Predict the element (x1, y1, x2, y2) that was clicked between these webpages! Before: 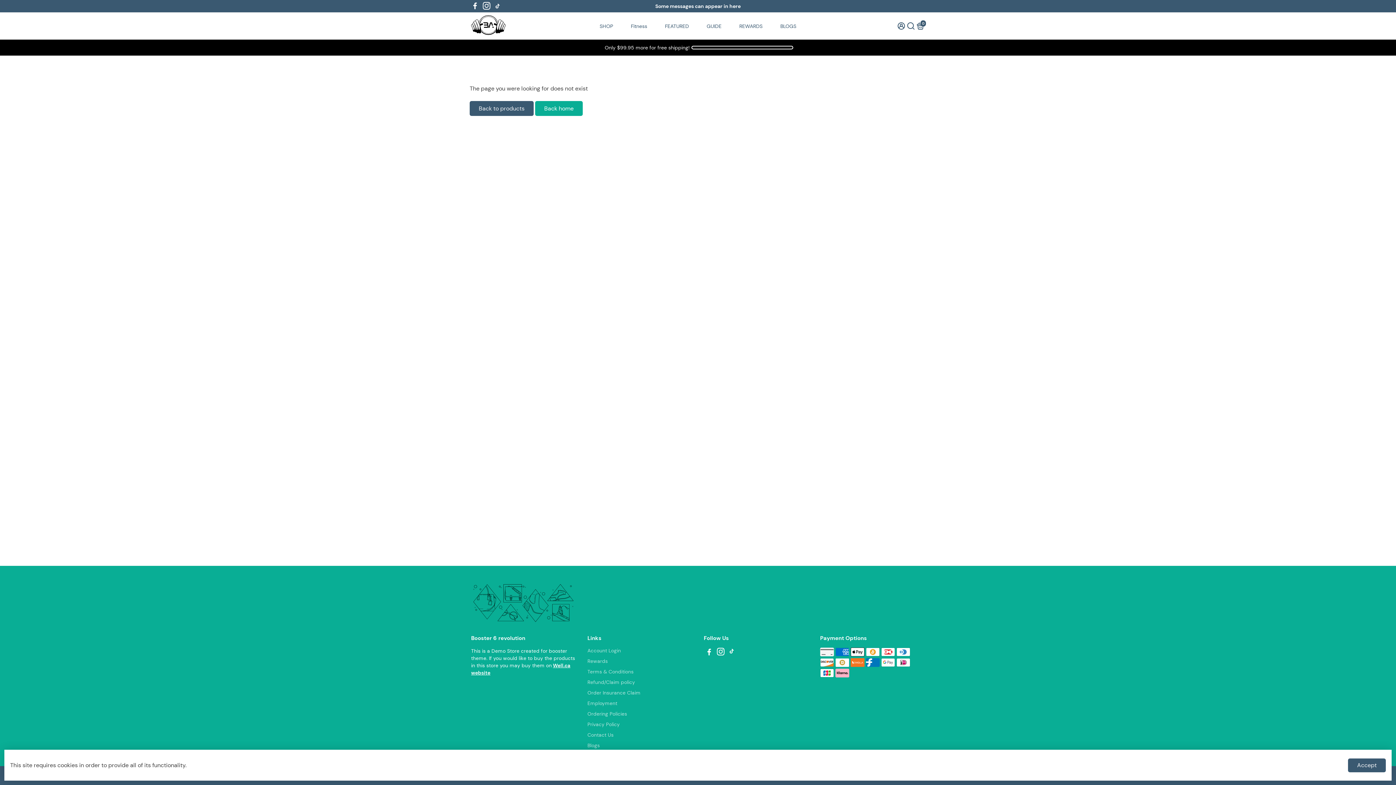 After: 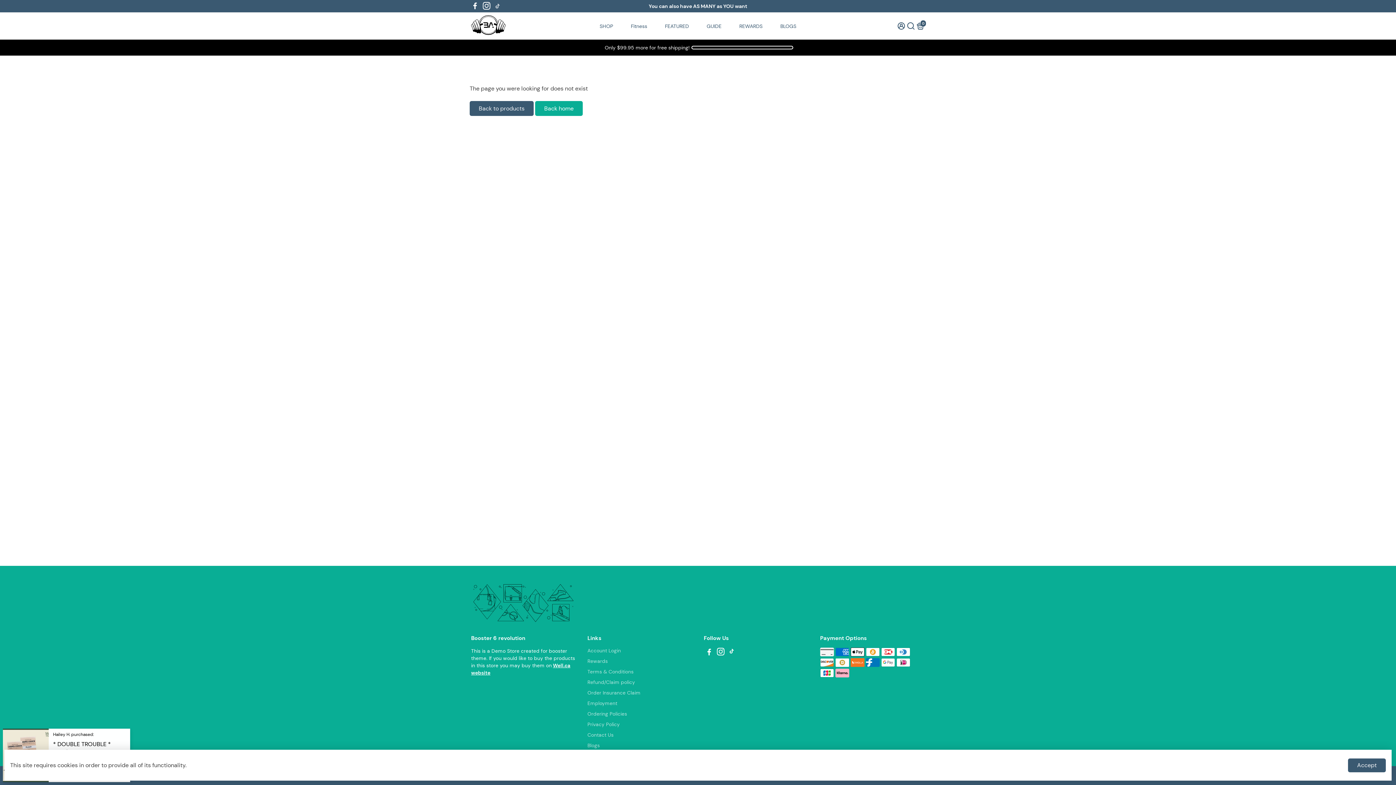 Action: label: Go to TikTok bbox: (494, 2, 501, 9)